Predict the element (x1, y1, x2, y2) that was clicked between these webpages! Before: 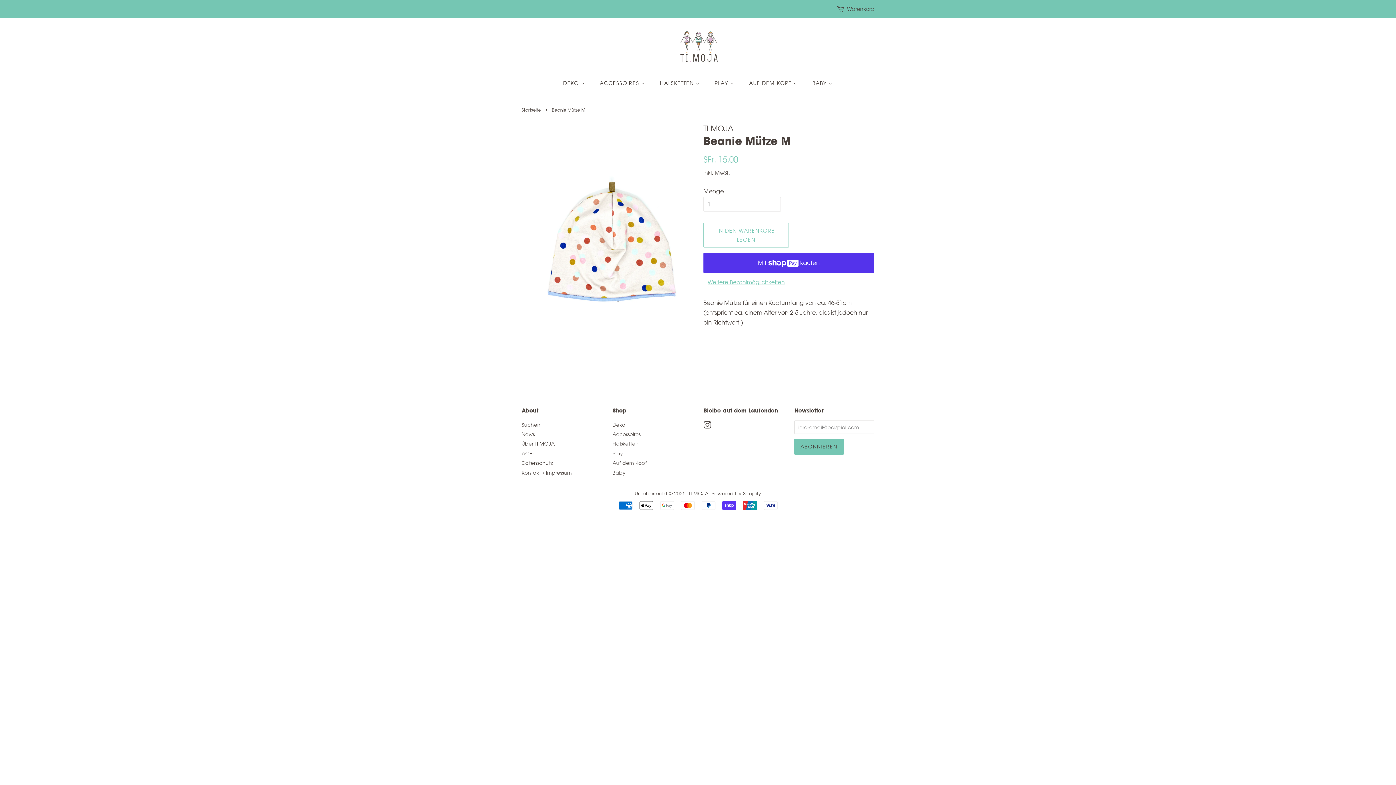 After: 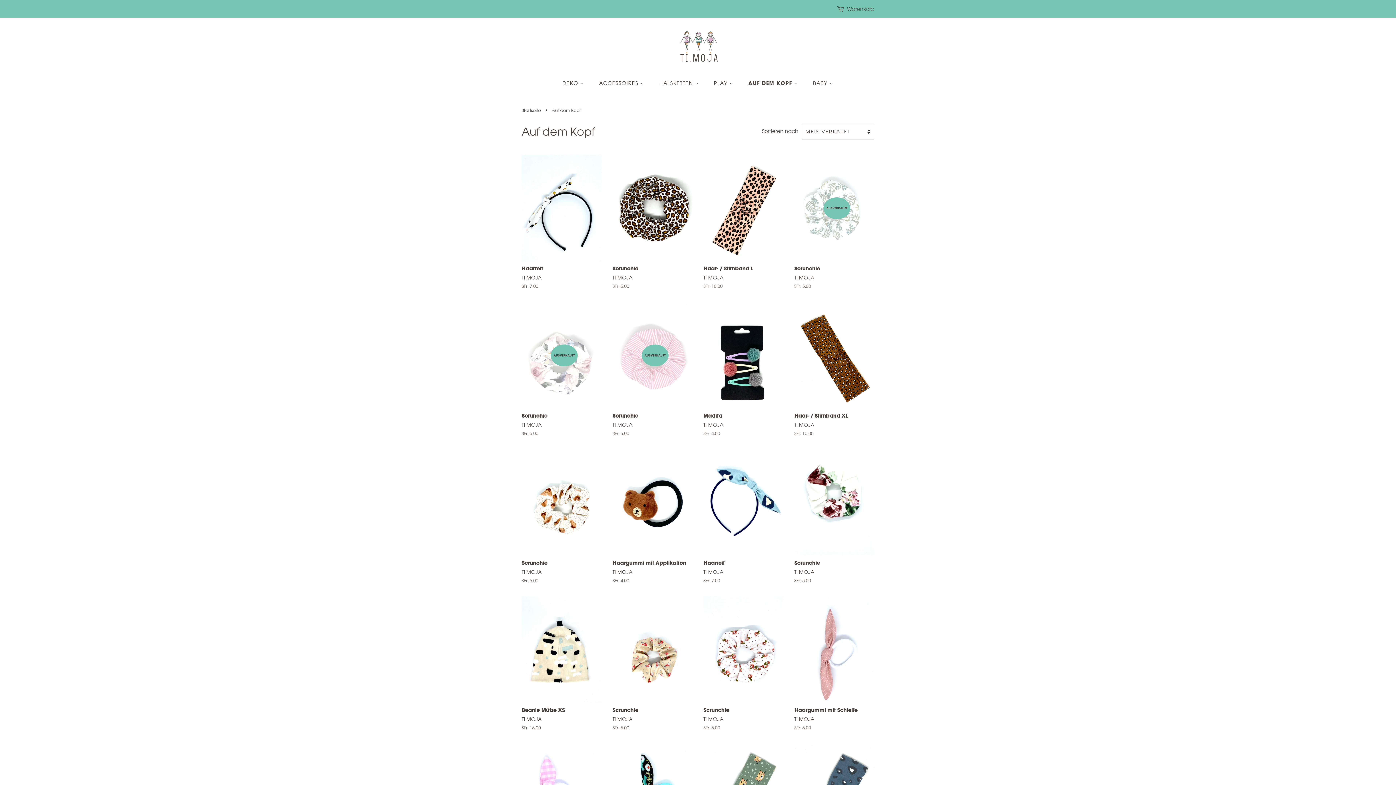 Action: bbox: (612, 460, 646, 466) label: Auf dem Kopf